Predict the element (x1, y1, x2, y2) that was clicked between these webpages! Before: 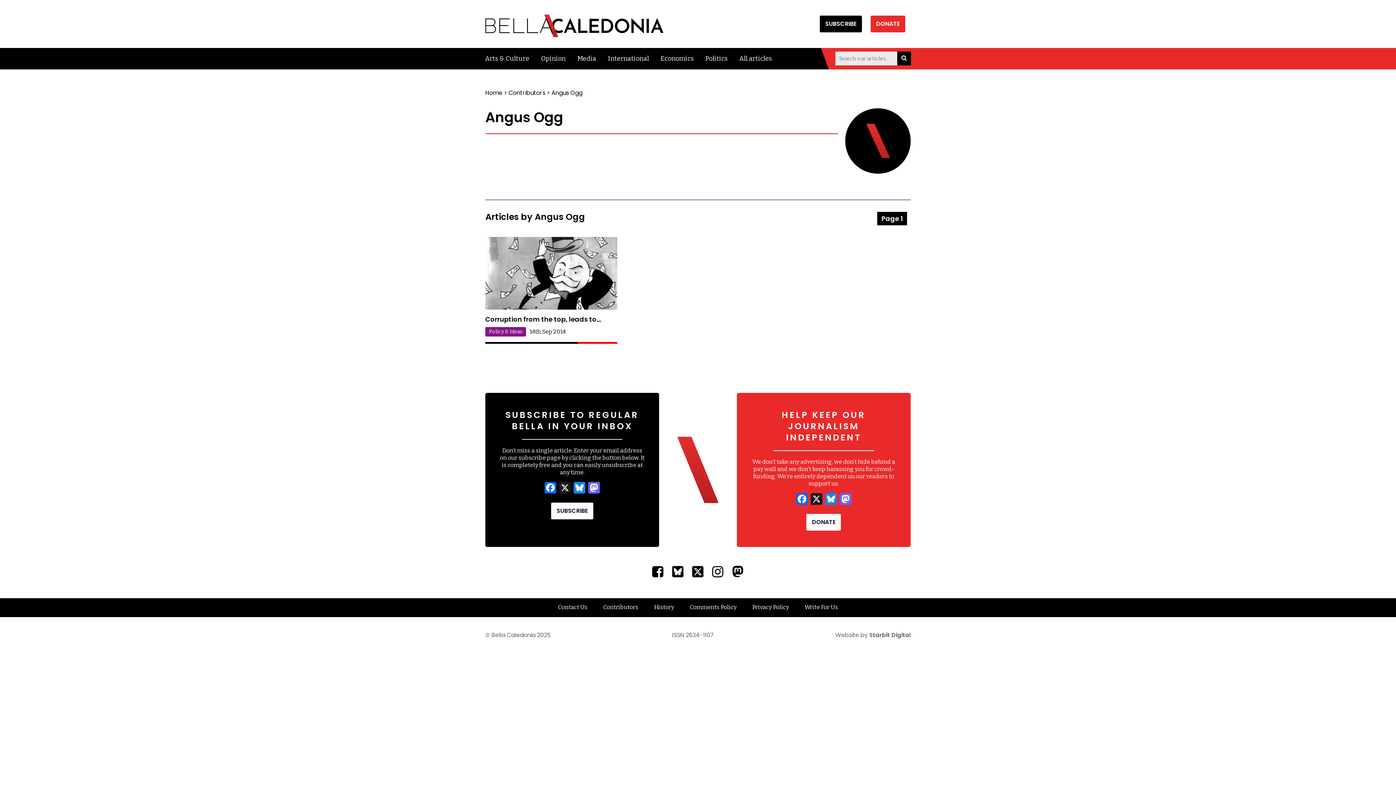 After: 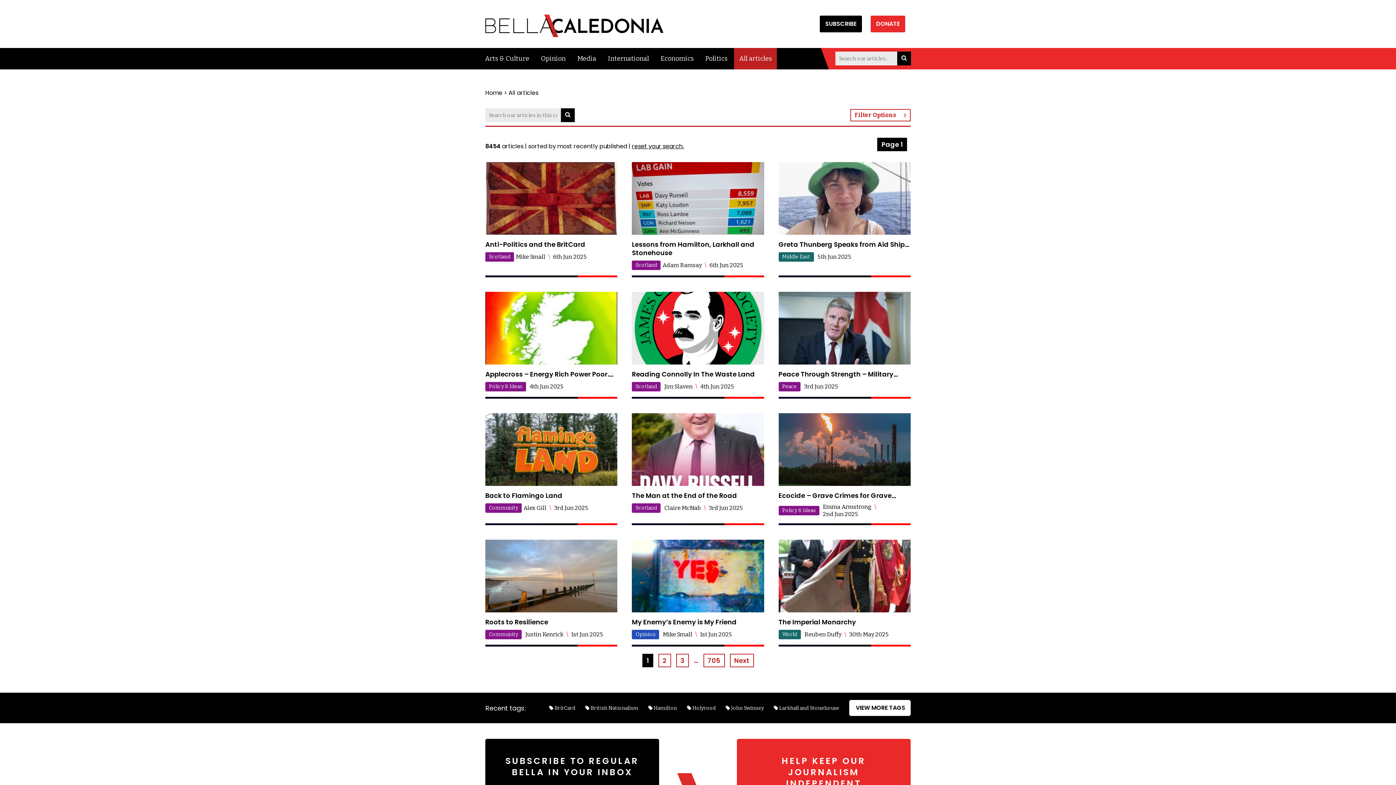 Action: bbox: (897, 51, 911, 65)